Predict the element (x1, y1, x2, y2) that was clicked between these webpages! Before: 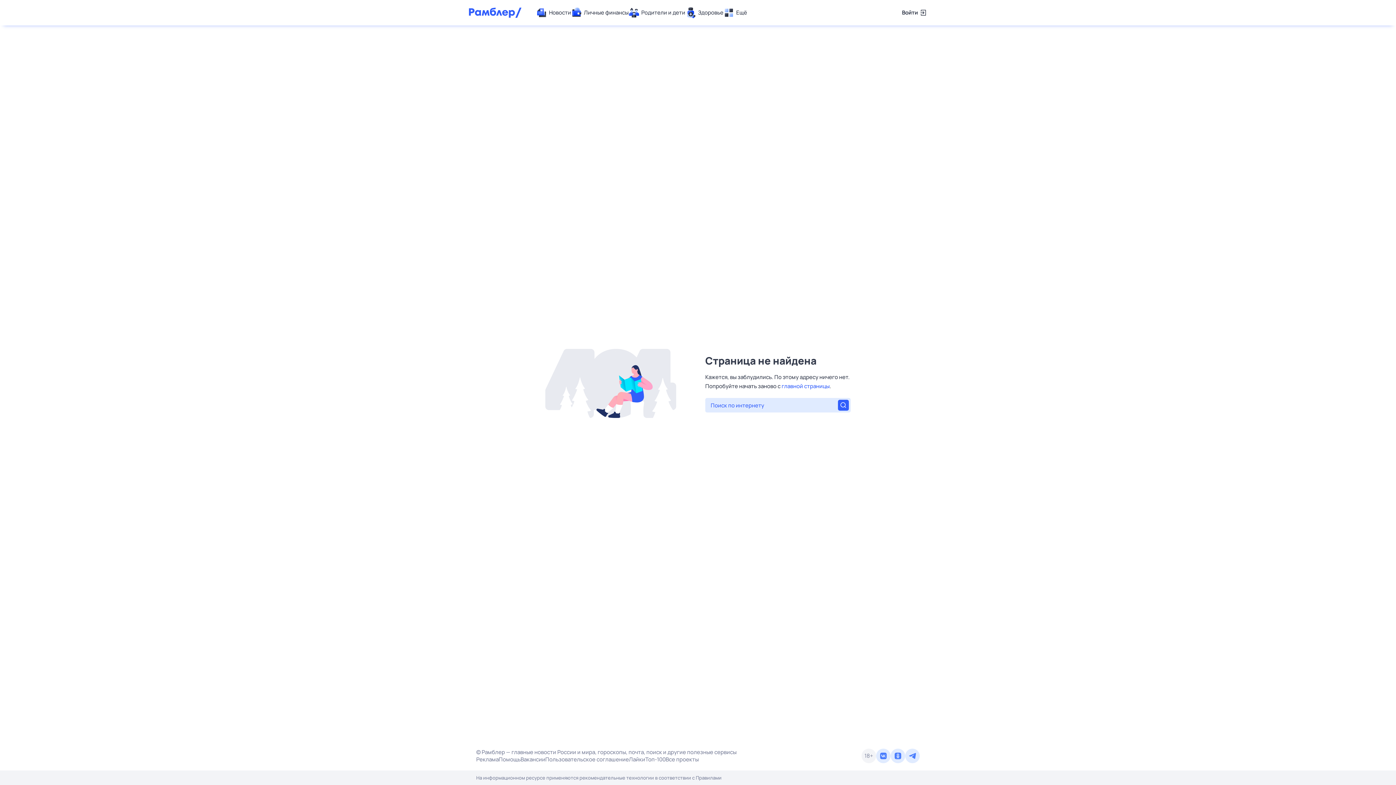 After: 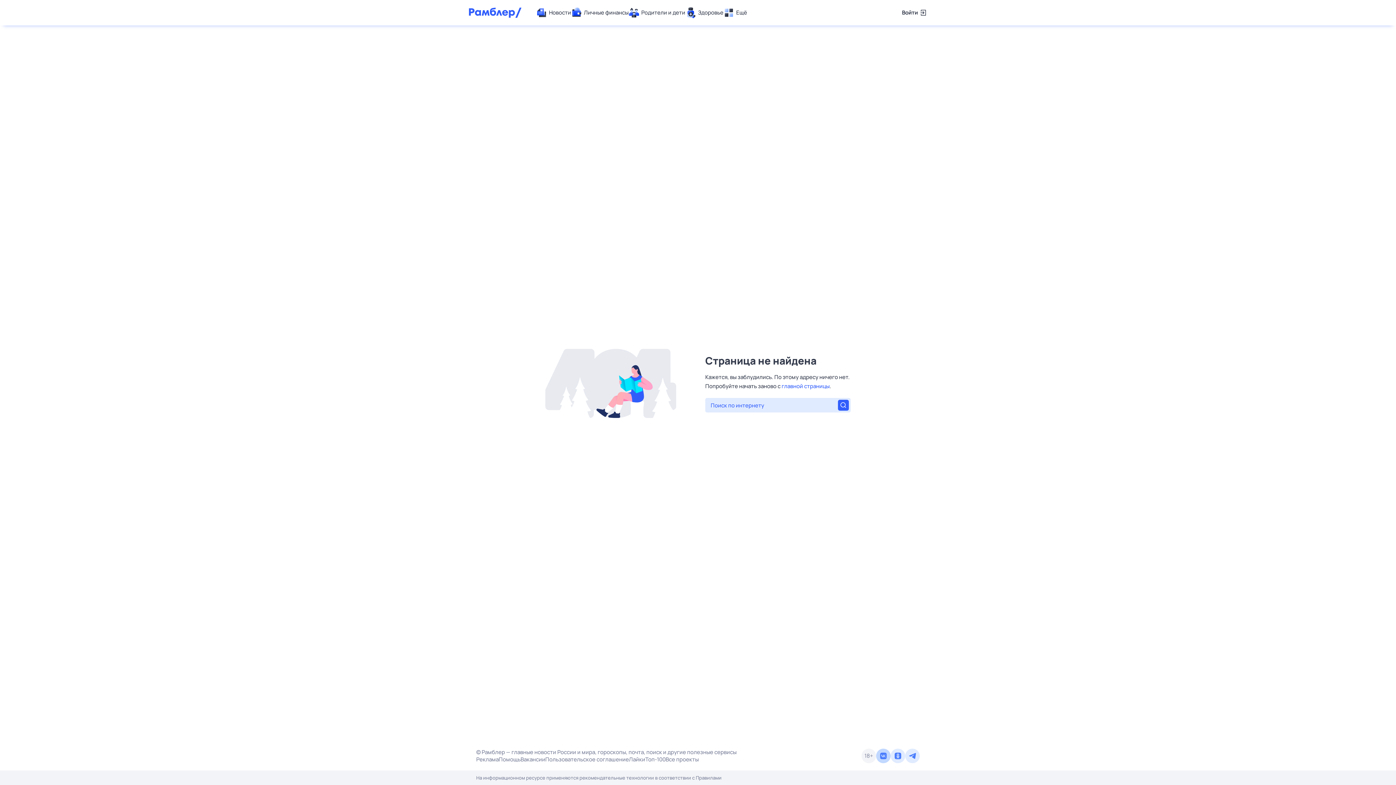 Action: bbox: (876, 749, 890, 763)